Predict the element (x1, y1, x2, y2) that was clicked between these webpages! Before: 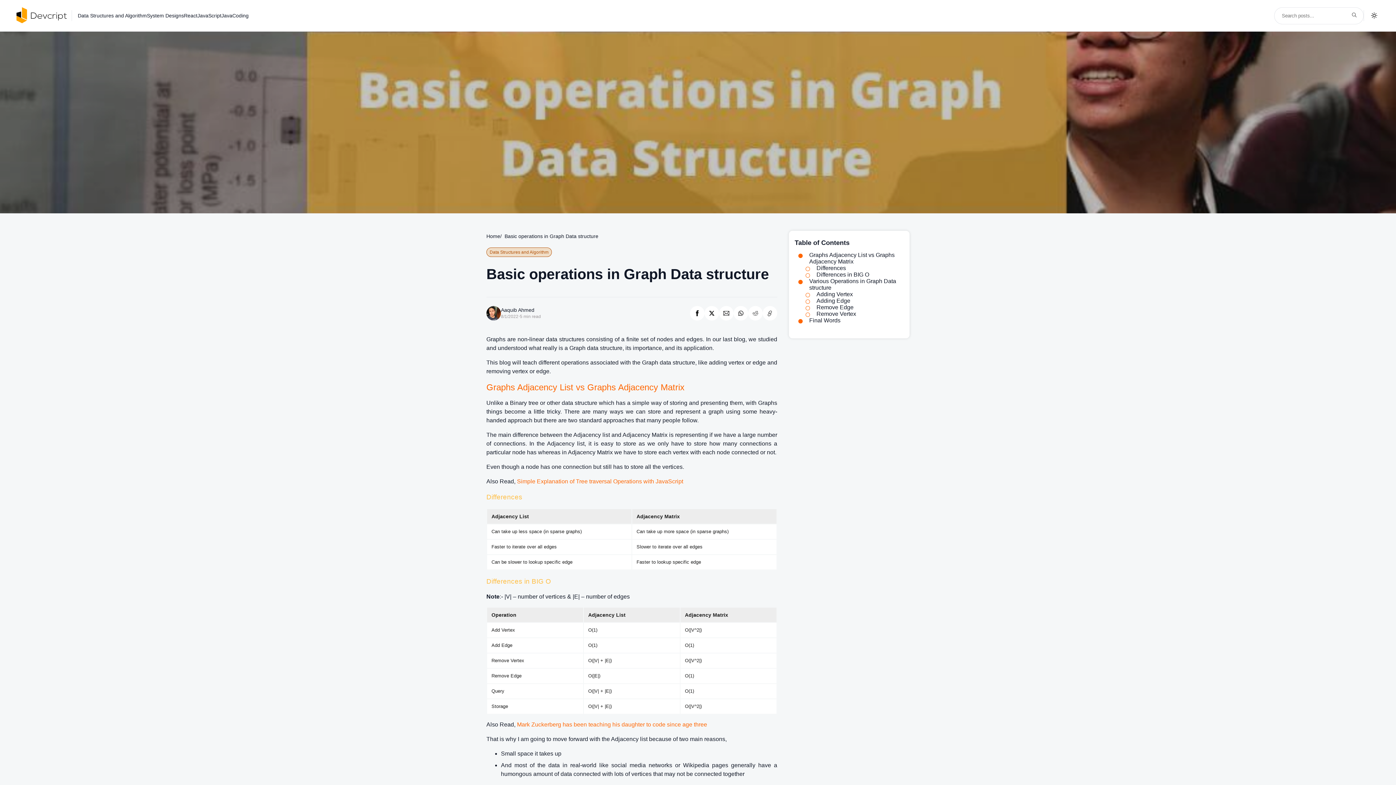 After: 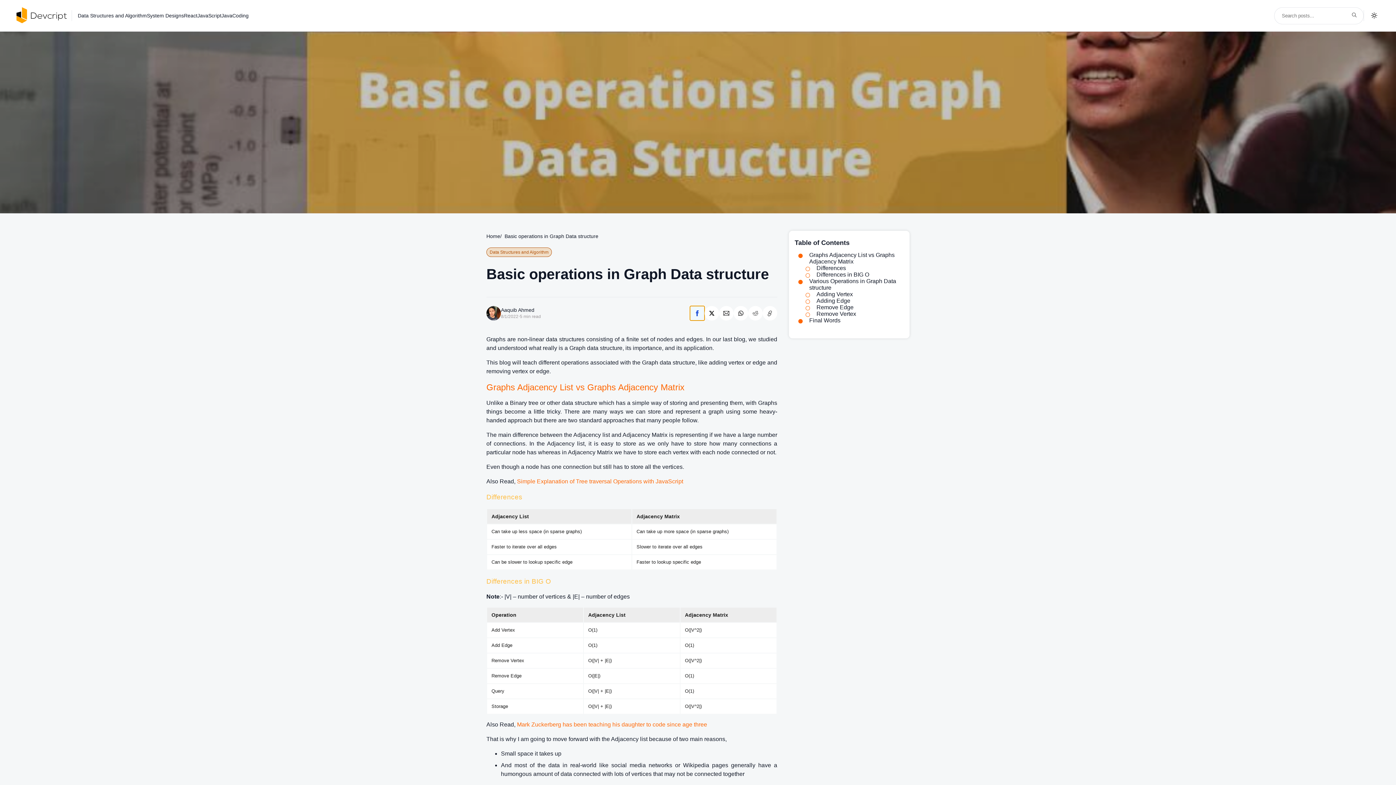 Action: bbox: (690, 306, 704, 320)